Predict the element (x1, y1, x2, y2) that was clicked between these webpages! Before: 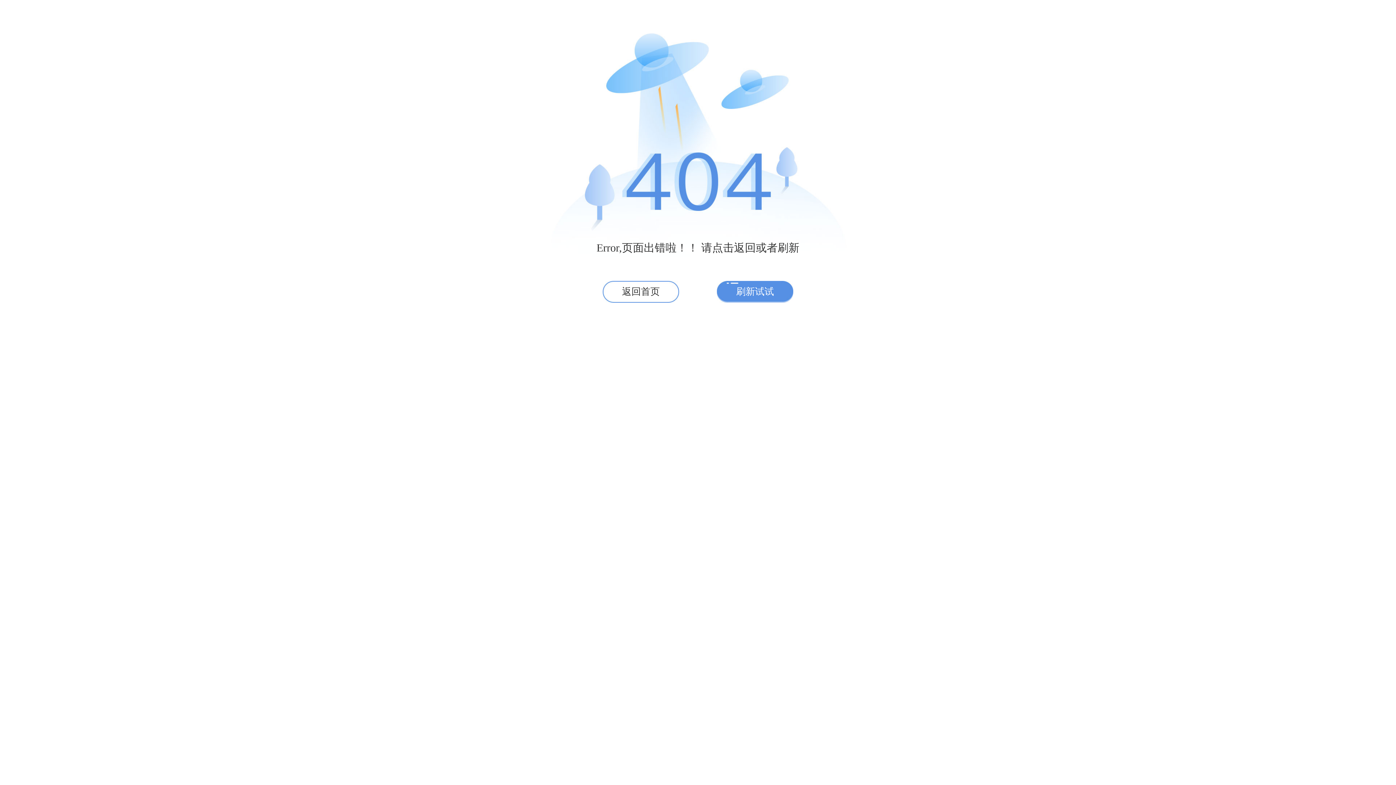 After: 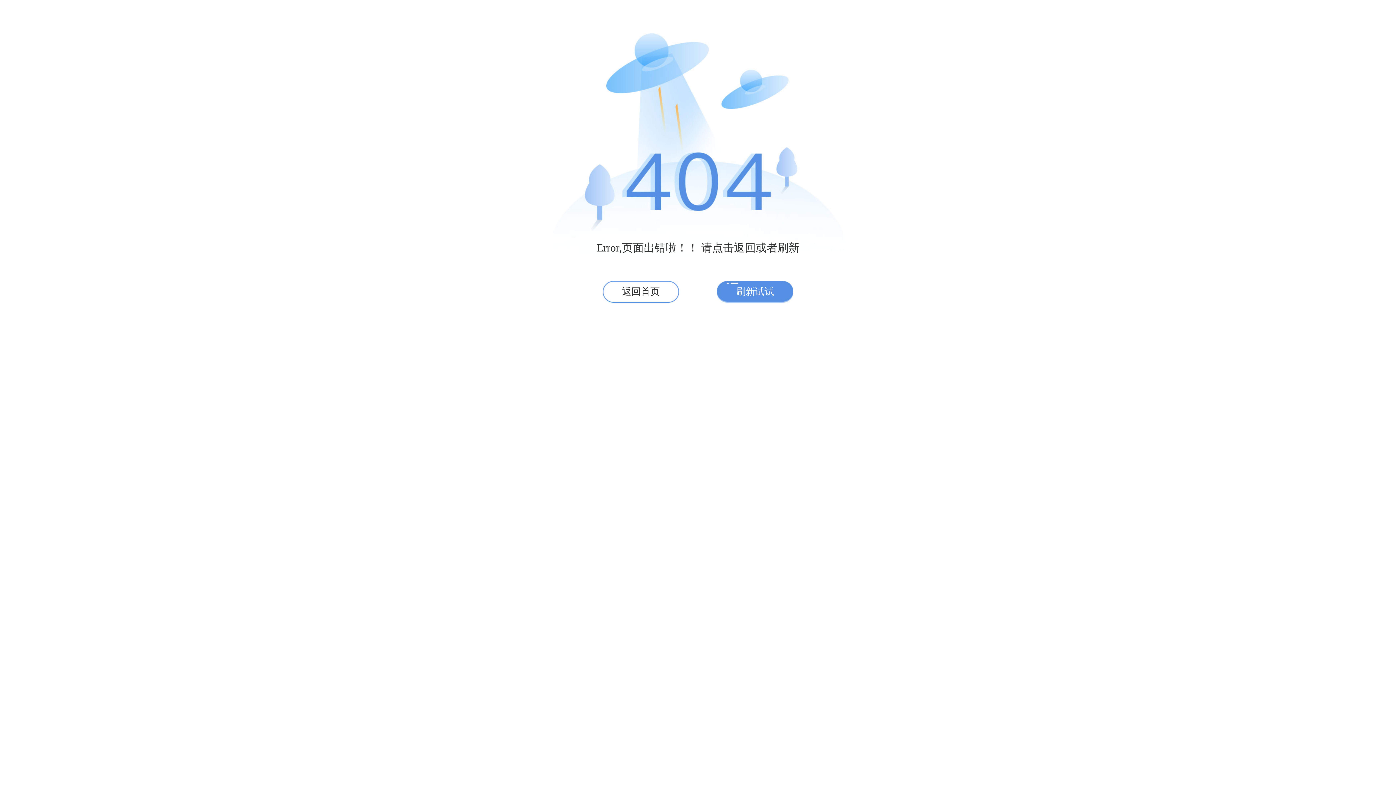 Action: bbox: (717, 281, 793, 302) label: 刷新试试